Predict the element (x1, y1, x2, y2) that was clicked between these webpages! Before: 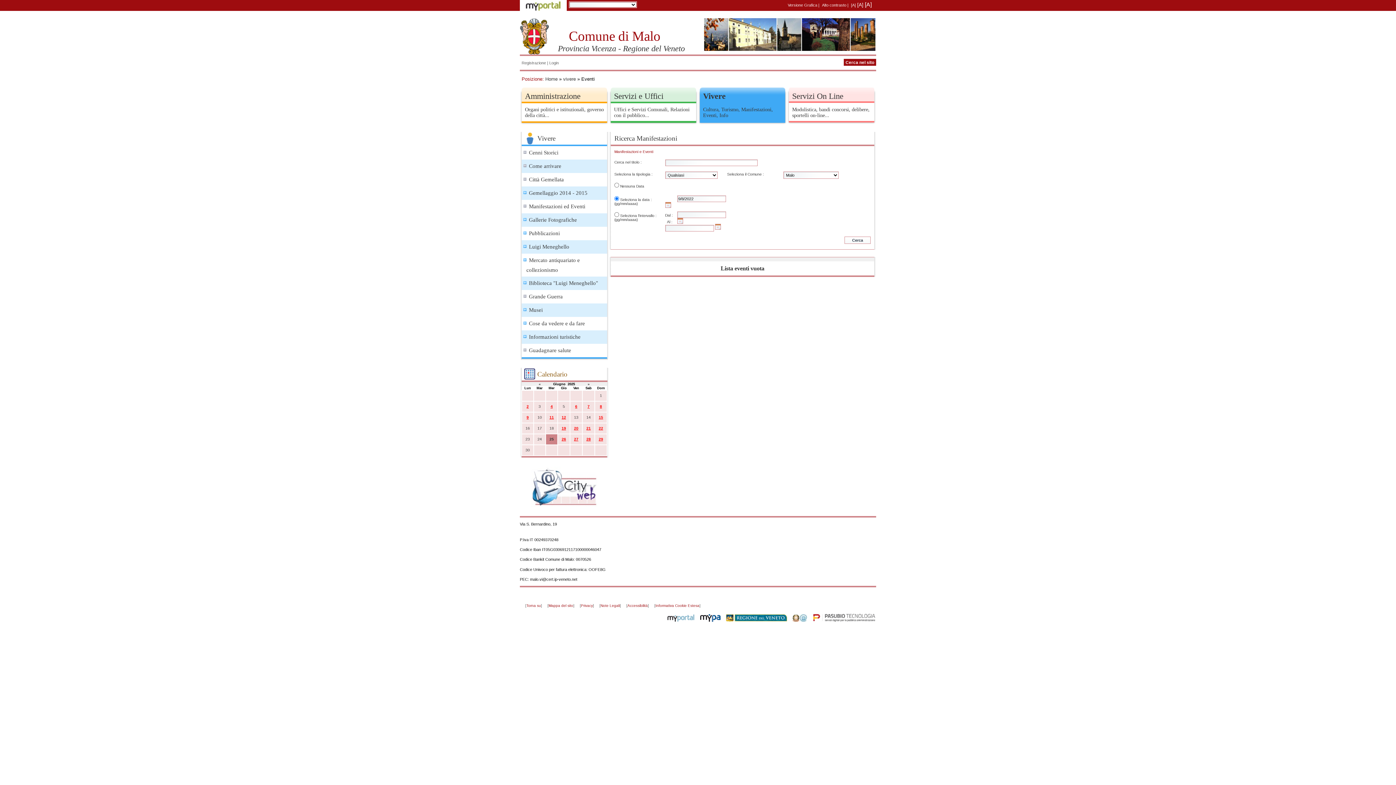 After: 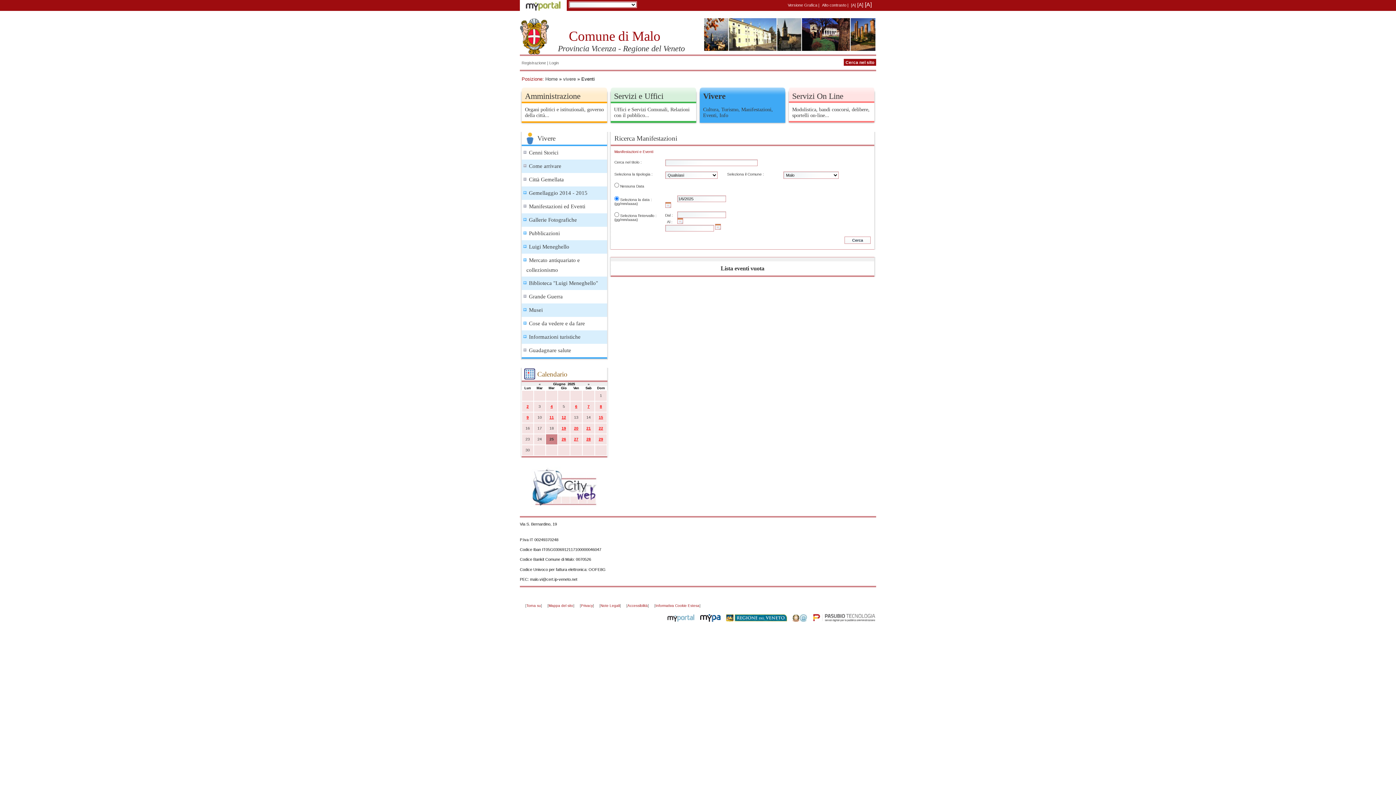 Action: label: 1 bbox: (595, 393, 606, 397)